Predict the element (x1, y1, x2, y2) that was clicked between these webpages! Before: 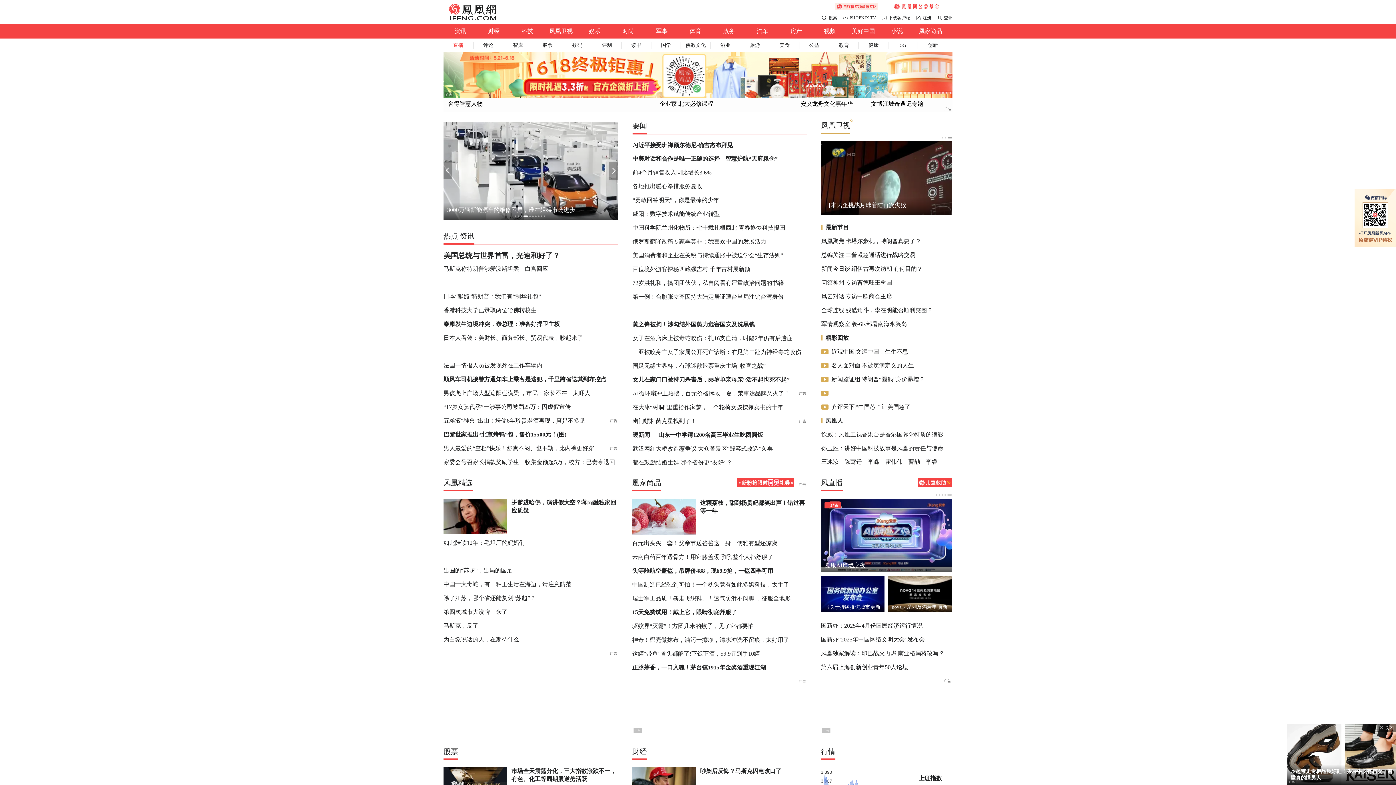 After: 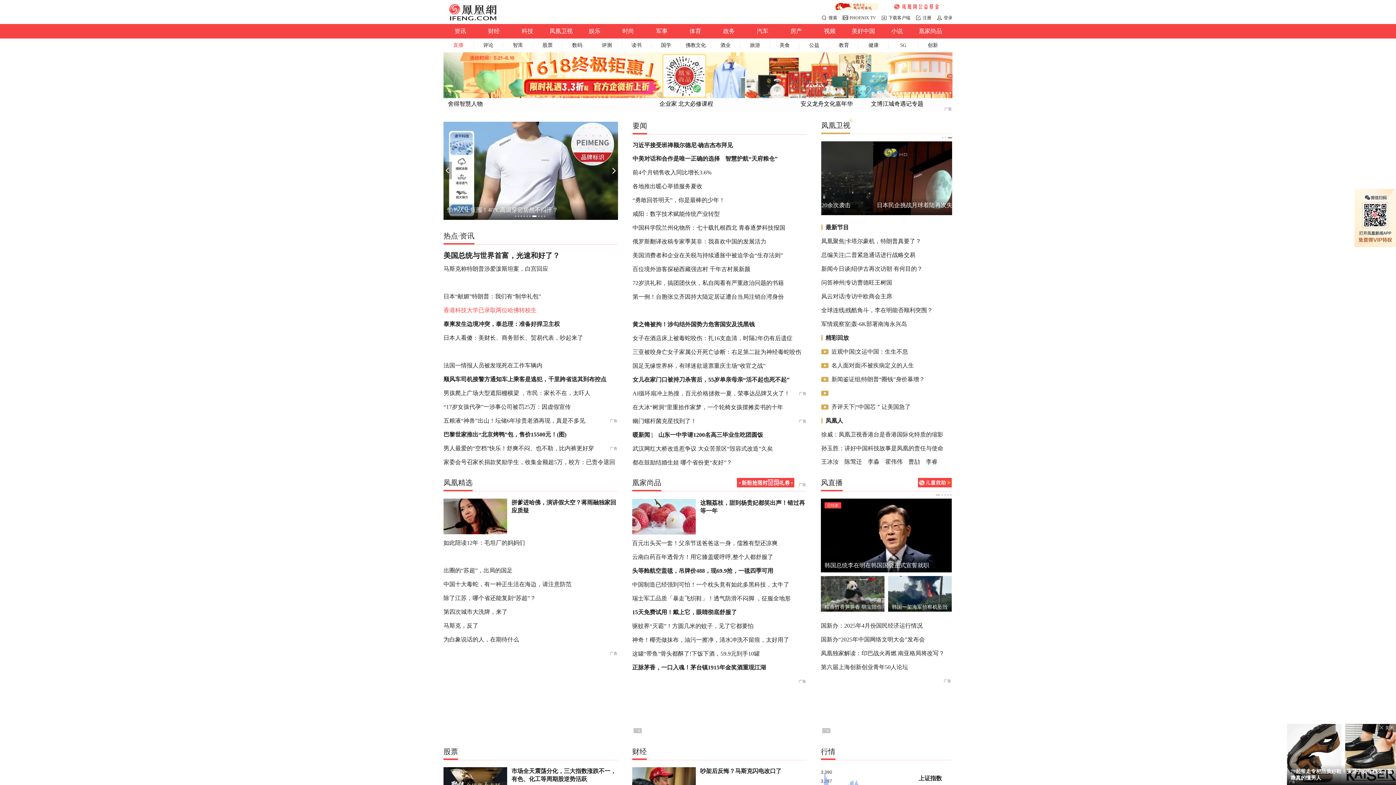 Action: label: 香港科技大学已录取两位哈佛转校生 bbox: (443, 307, 536, 313)